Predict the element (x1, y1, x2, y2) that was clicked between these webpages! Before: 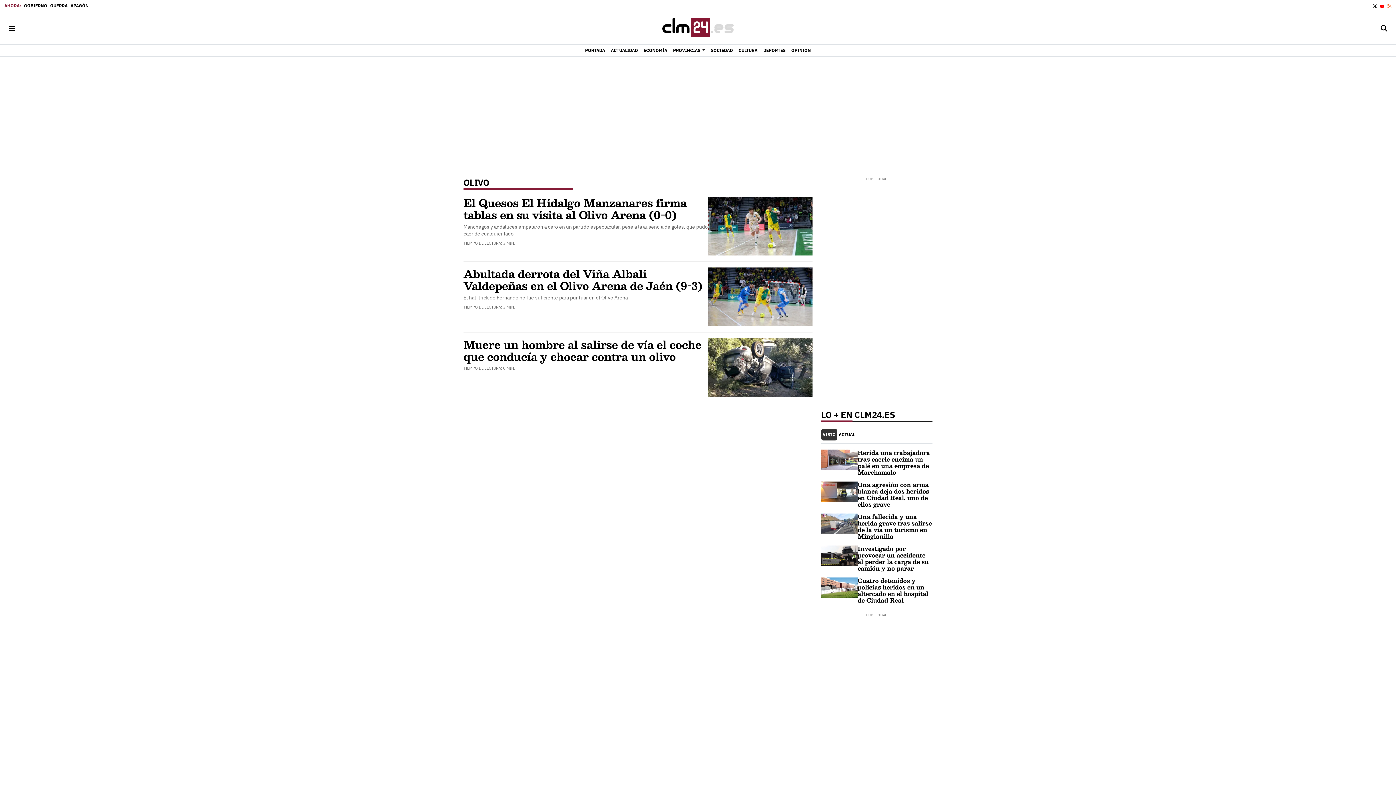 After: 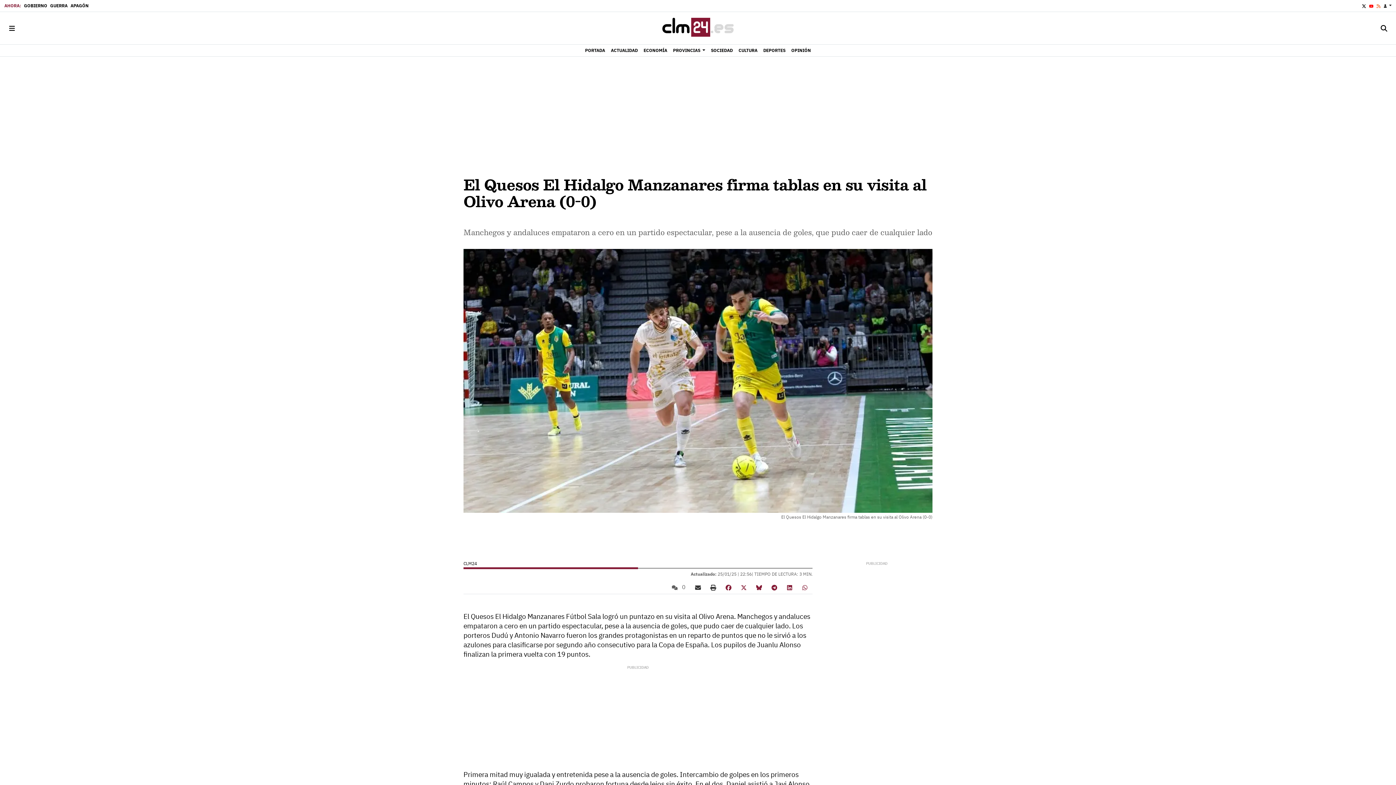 Action: bbox: (463, 193, 686, 223) label: El Quesos El Hidalgo Manzanares firma tablas en su visita al Olivo Arena (0-0)